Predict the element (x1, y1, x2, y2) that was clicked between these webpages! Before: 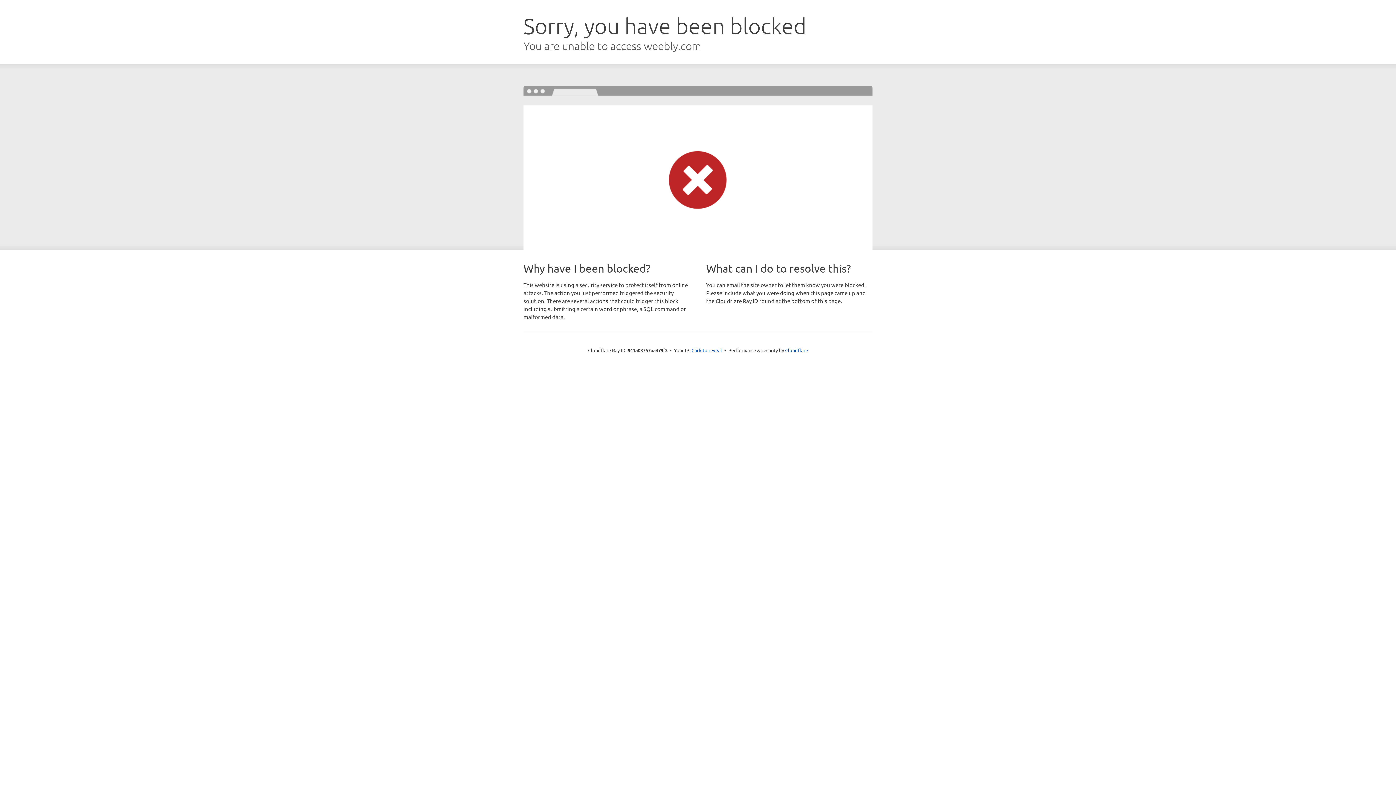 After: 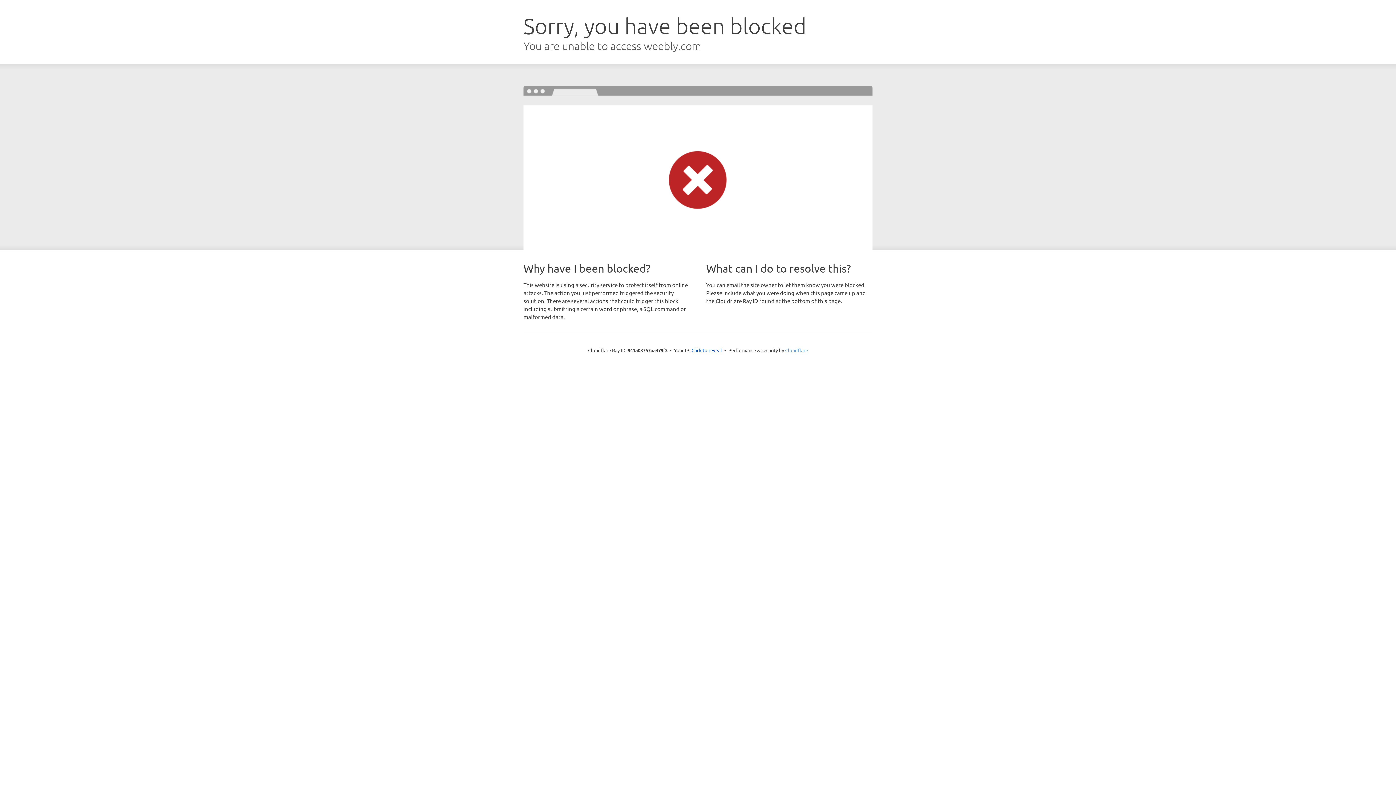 Action: label: Cloudflare bbox: (785, 347, 808, 353)